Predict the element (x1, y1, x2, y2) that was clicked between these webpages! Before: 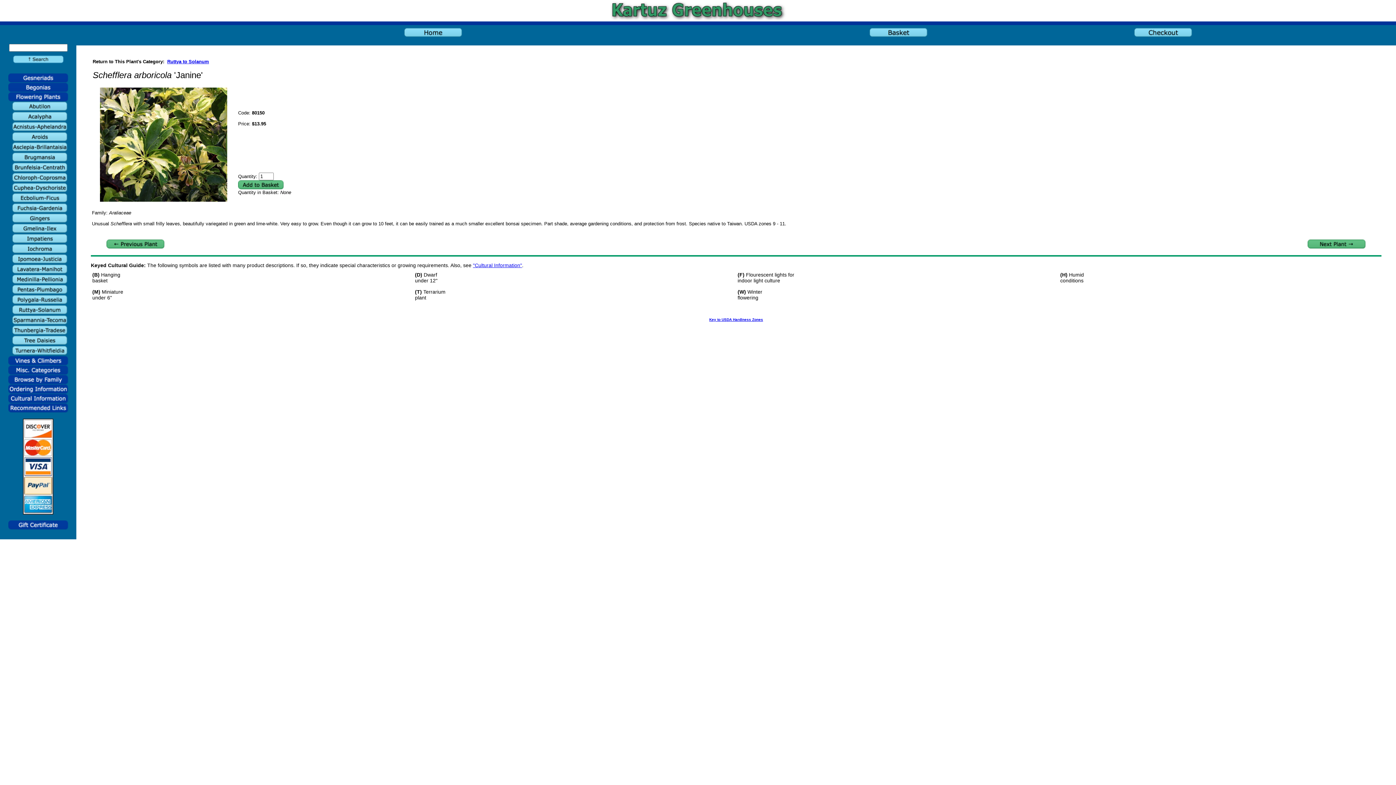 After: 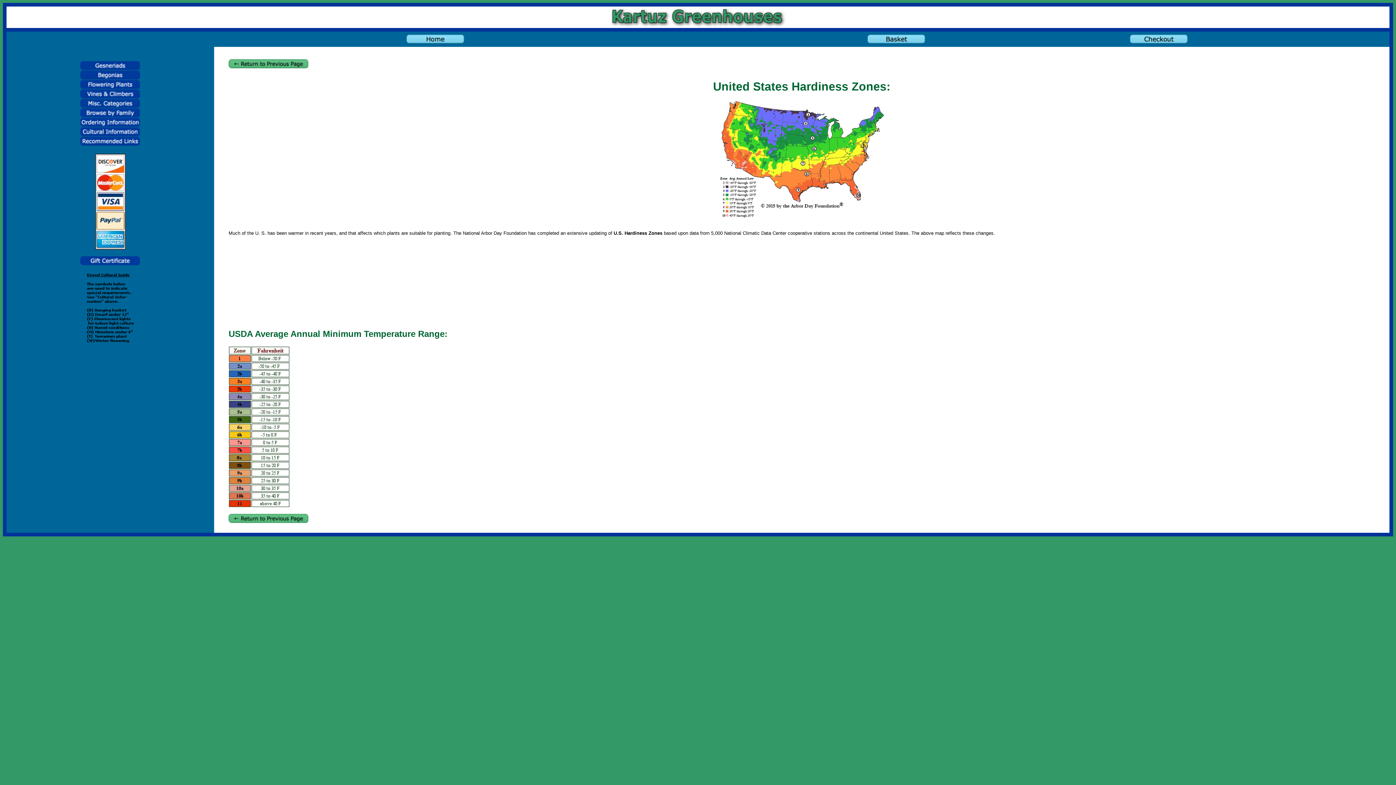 Action: bbox: (709, 317, 763, 321) label: Key to USDA Hardiness Zones